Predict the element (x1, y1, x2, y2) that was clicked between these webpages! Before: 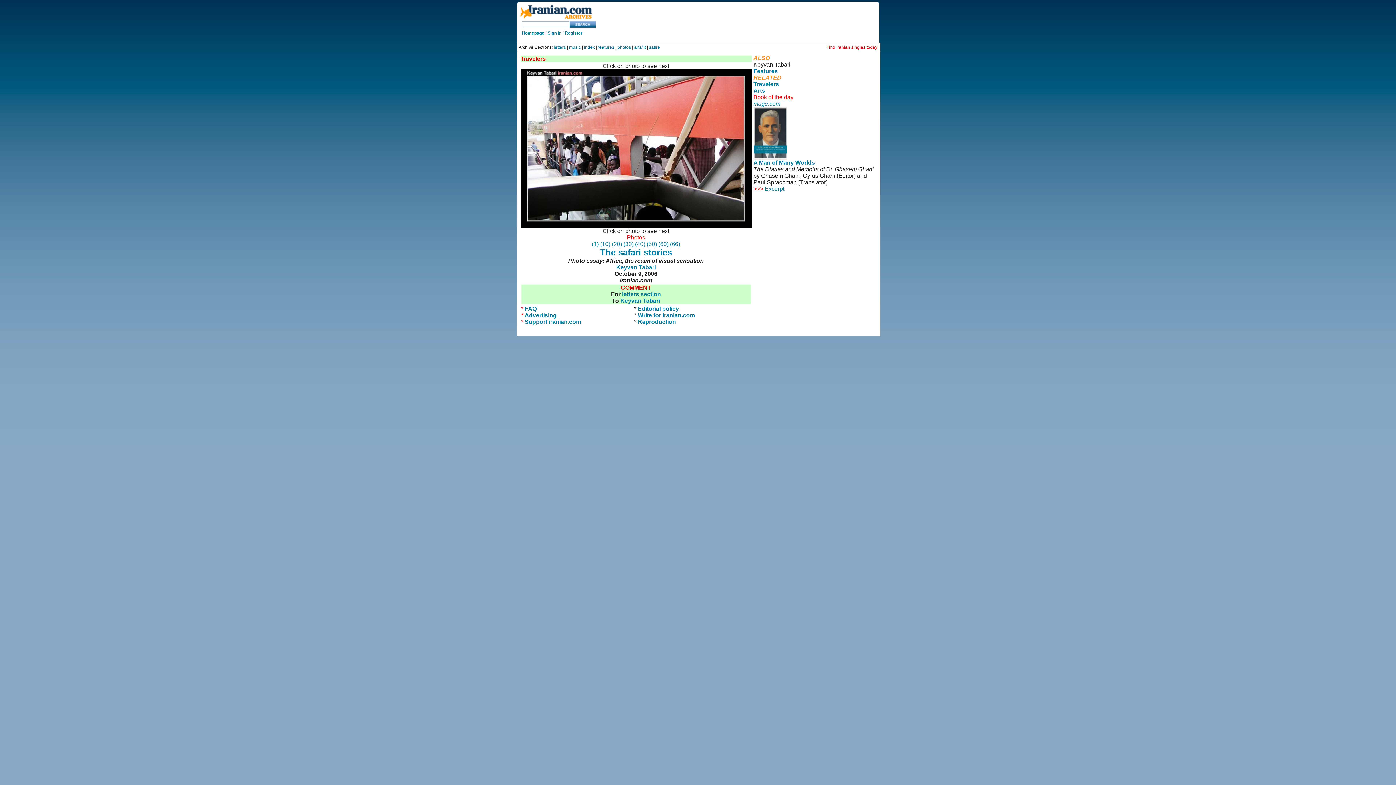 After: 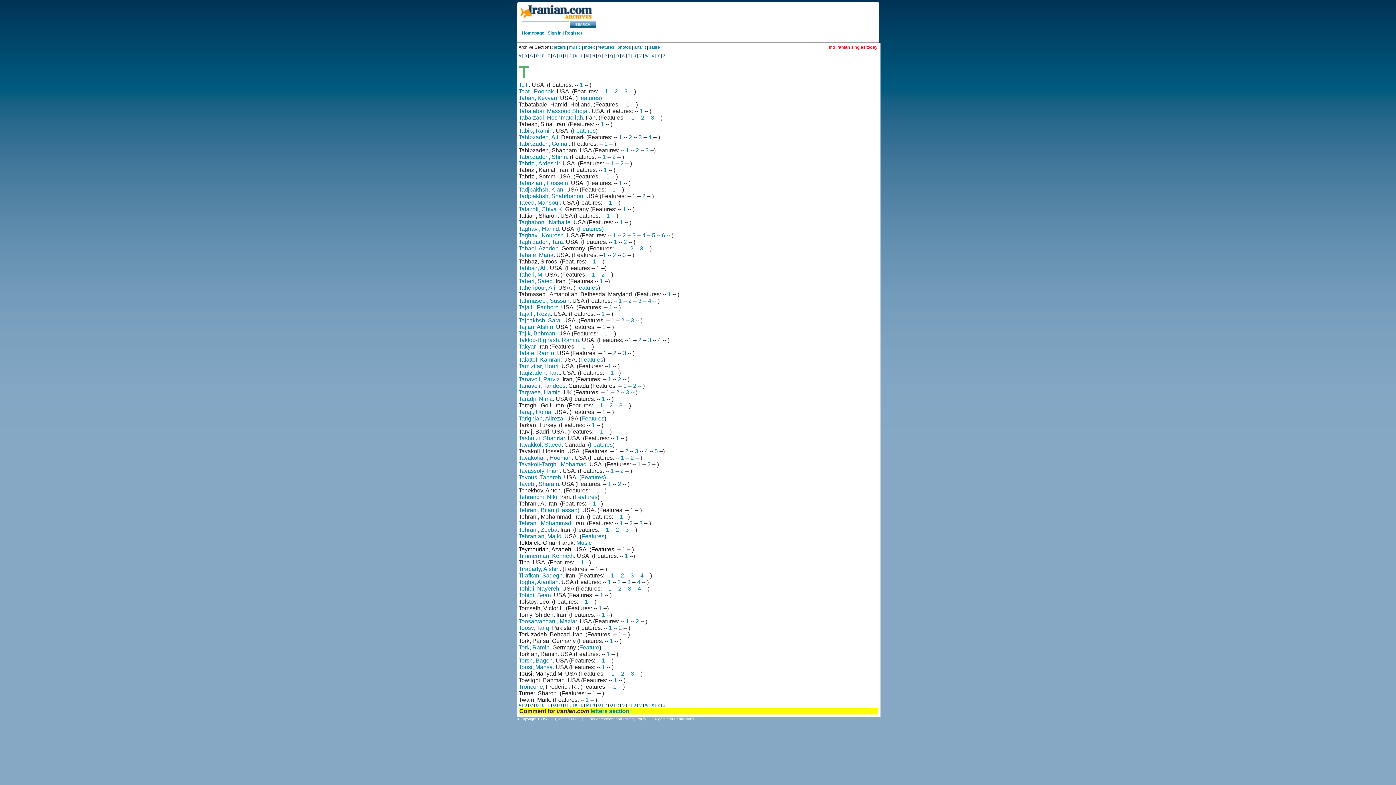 Action: bbox: (753, 68, 778, 74) label: Features